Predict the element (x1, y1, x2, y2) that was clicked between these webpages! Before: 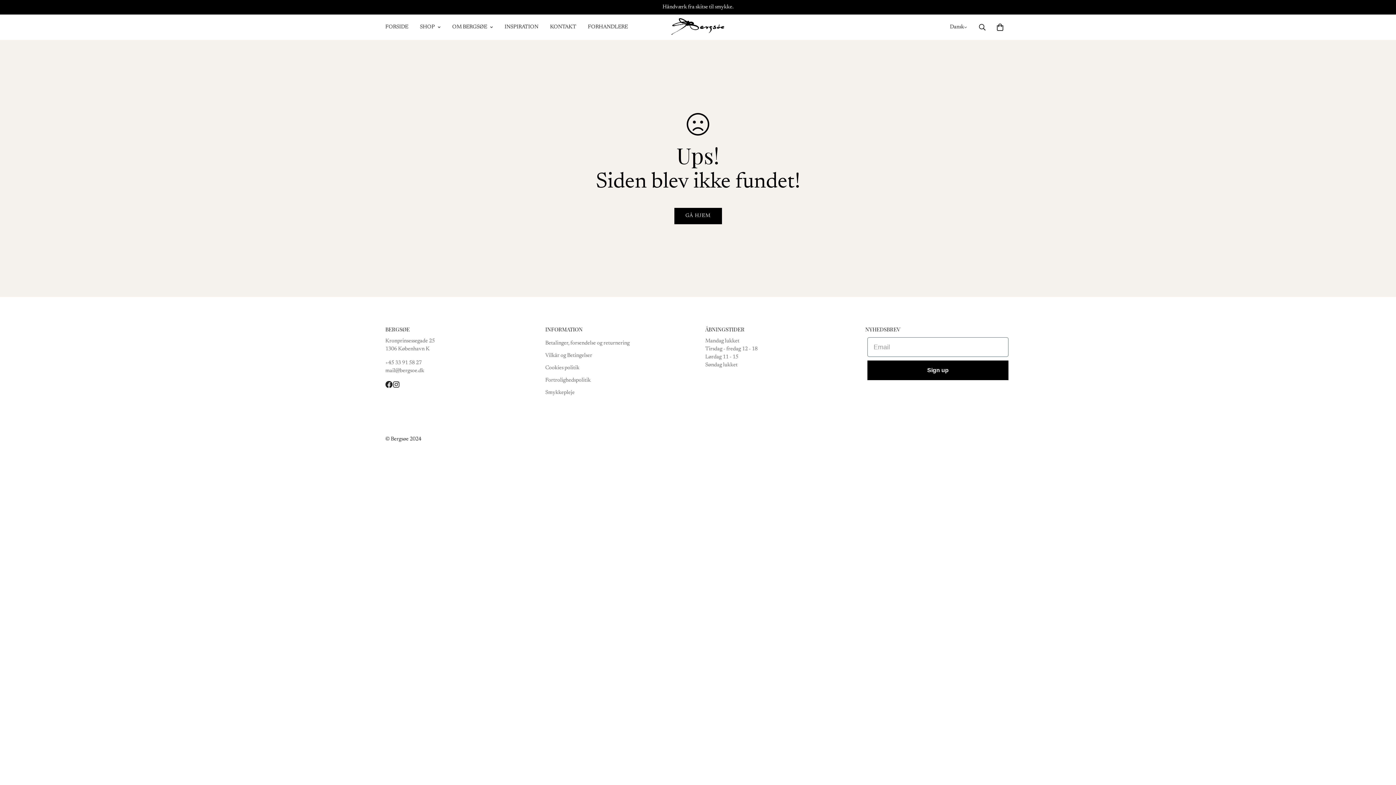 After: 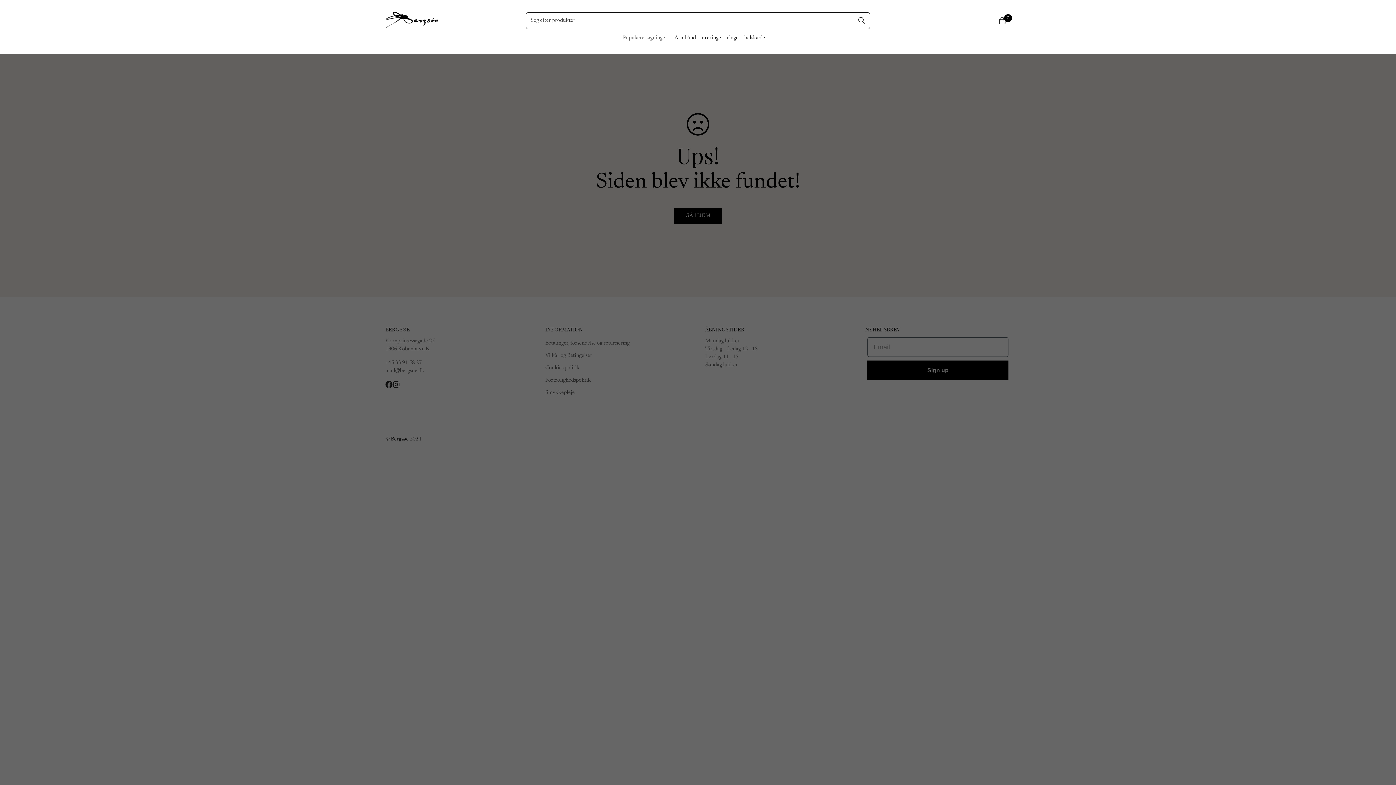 Action: label: Søg bbox: (973, 19, 991, 35)